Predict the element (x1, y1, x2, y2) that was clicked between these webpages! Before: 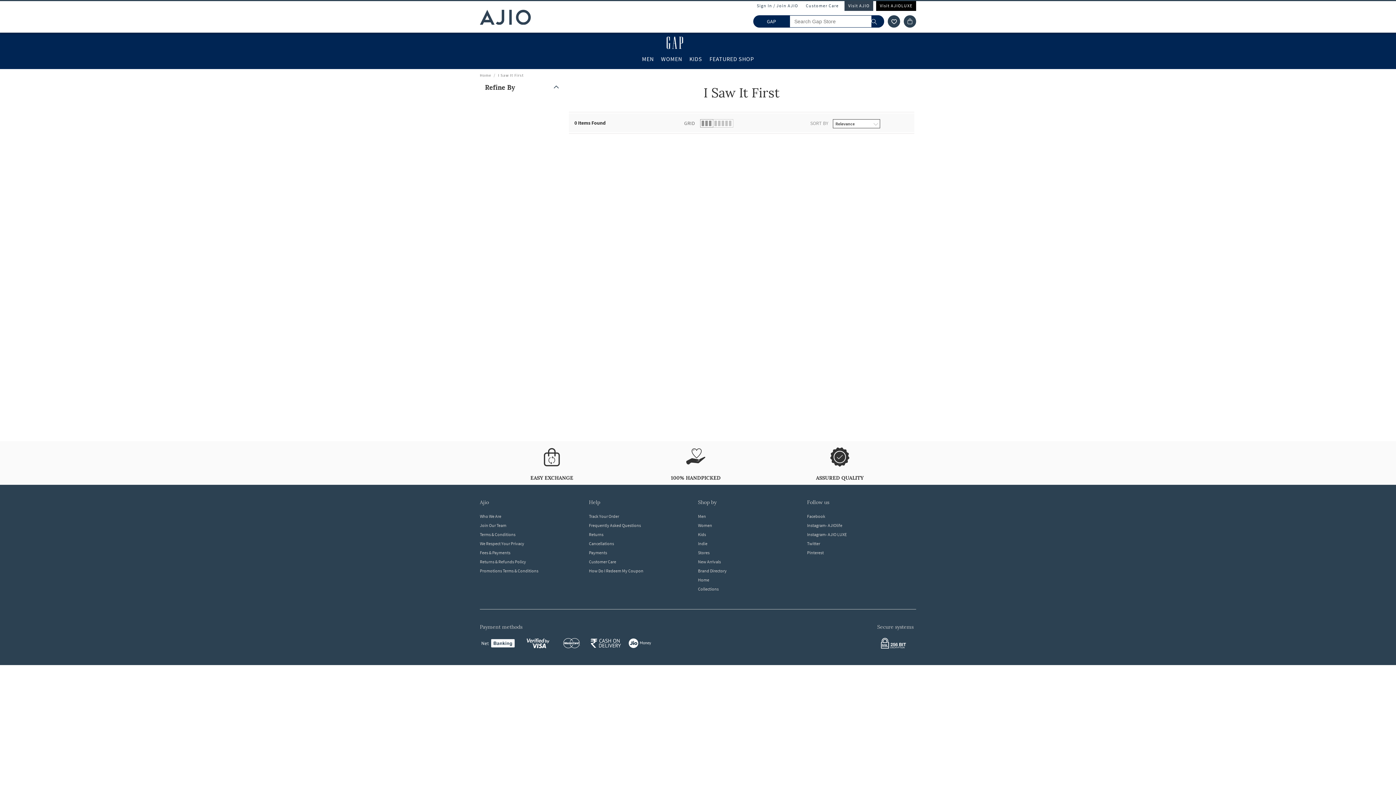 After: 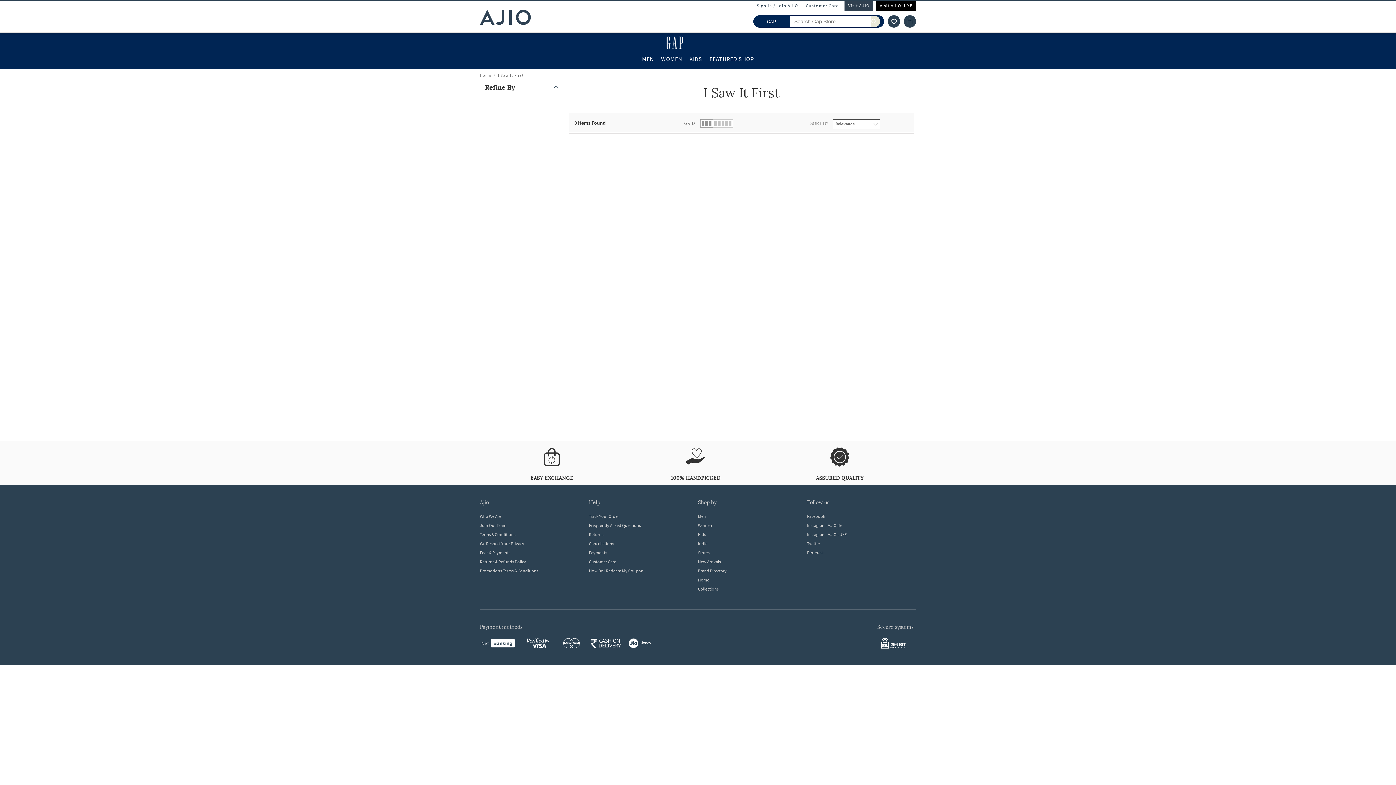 Action: bbox: (871, 15, 884, 27) label: search